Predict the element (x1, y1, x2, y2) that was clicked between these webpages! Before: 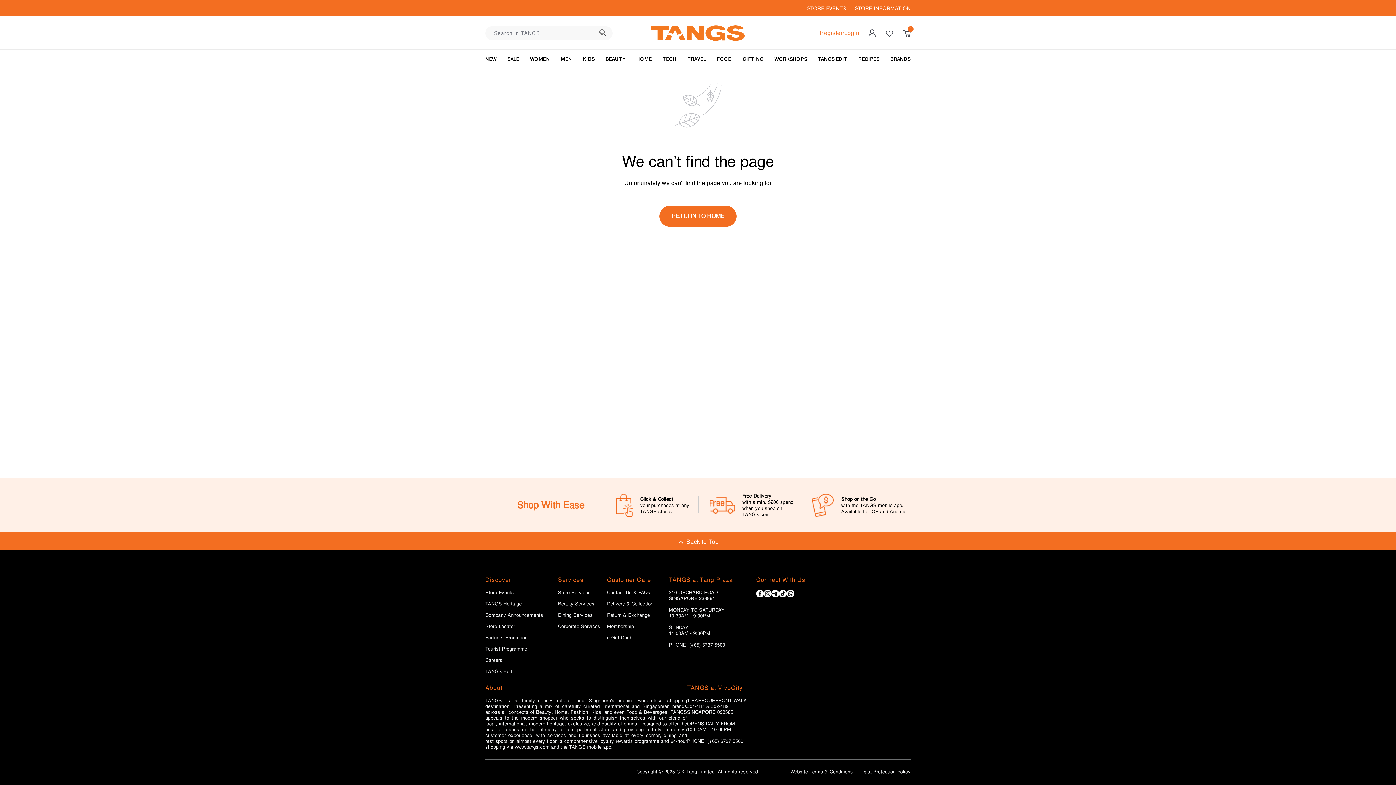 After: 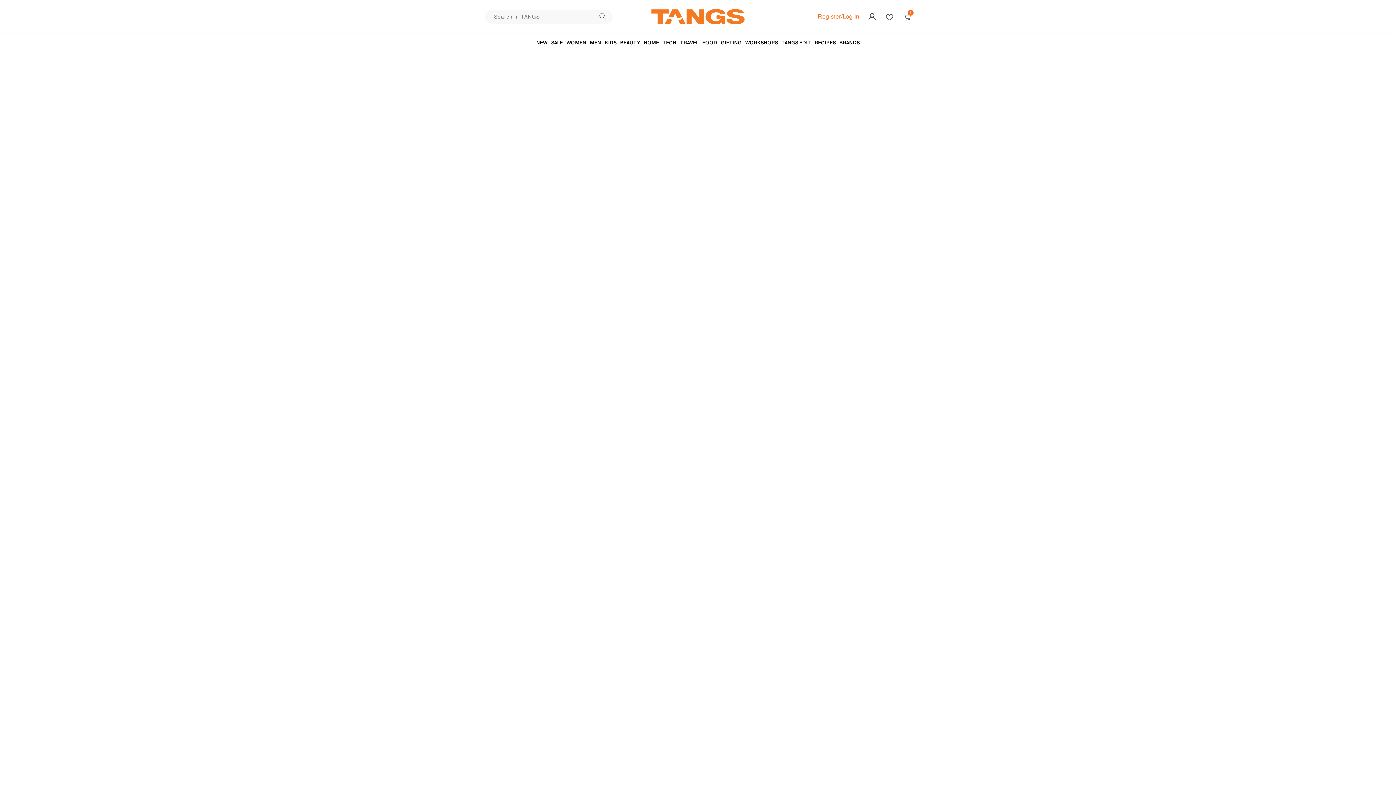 Action: bbox: (485, 590, 514, 596) label: Store Events